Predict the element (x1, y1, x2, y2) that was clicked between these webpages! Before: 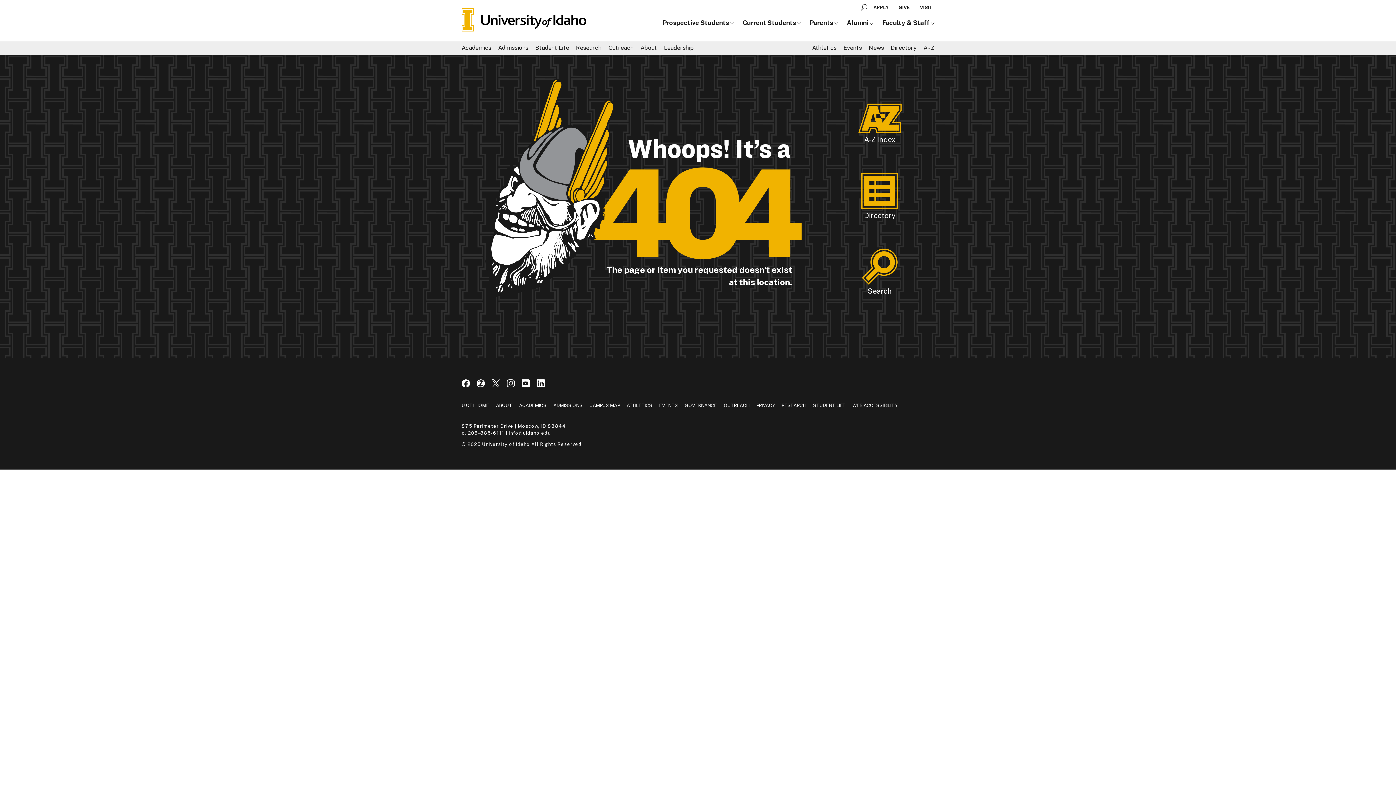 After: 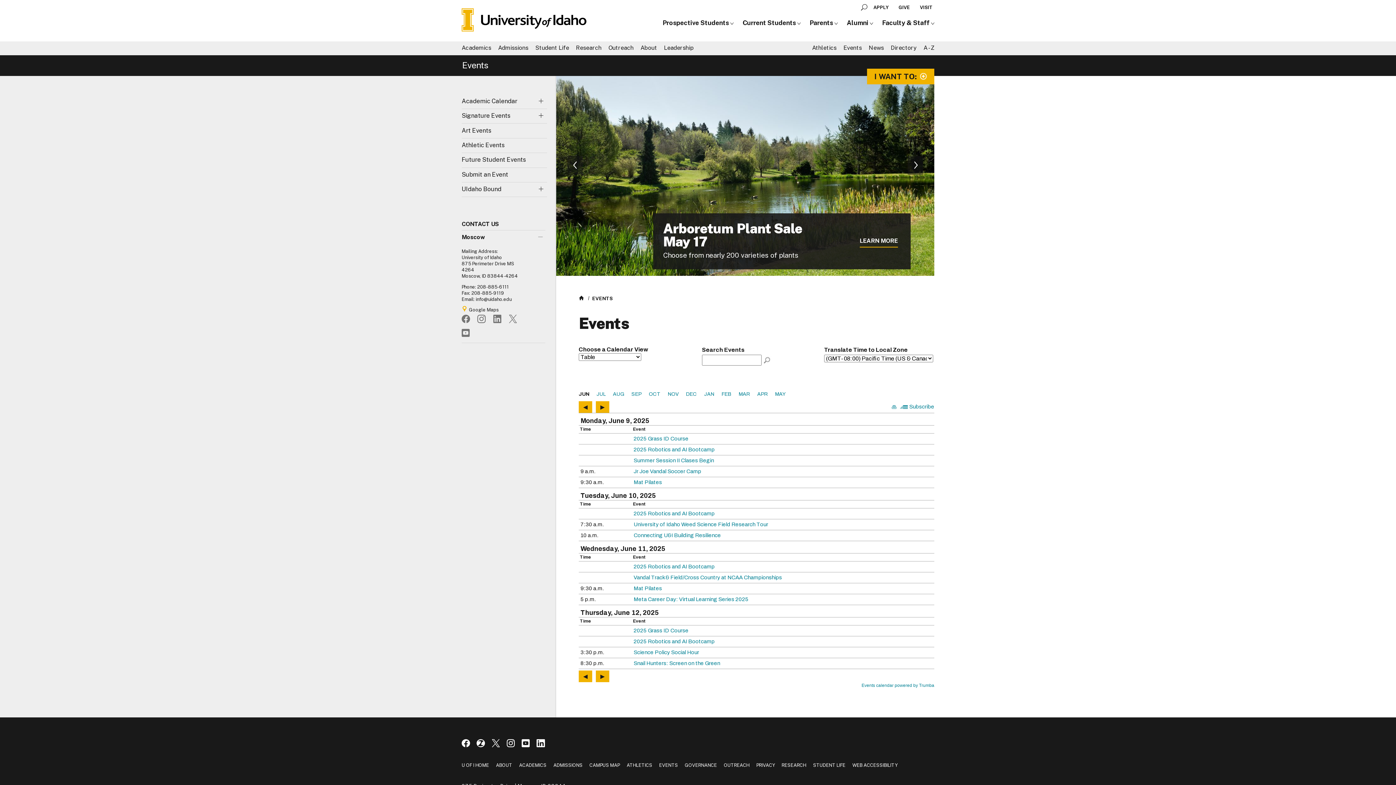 Action: label: EVENTS bbox: (659, 402, 678, 408)